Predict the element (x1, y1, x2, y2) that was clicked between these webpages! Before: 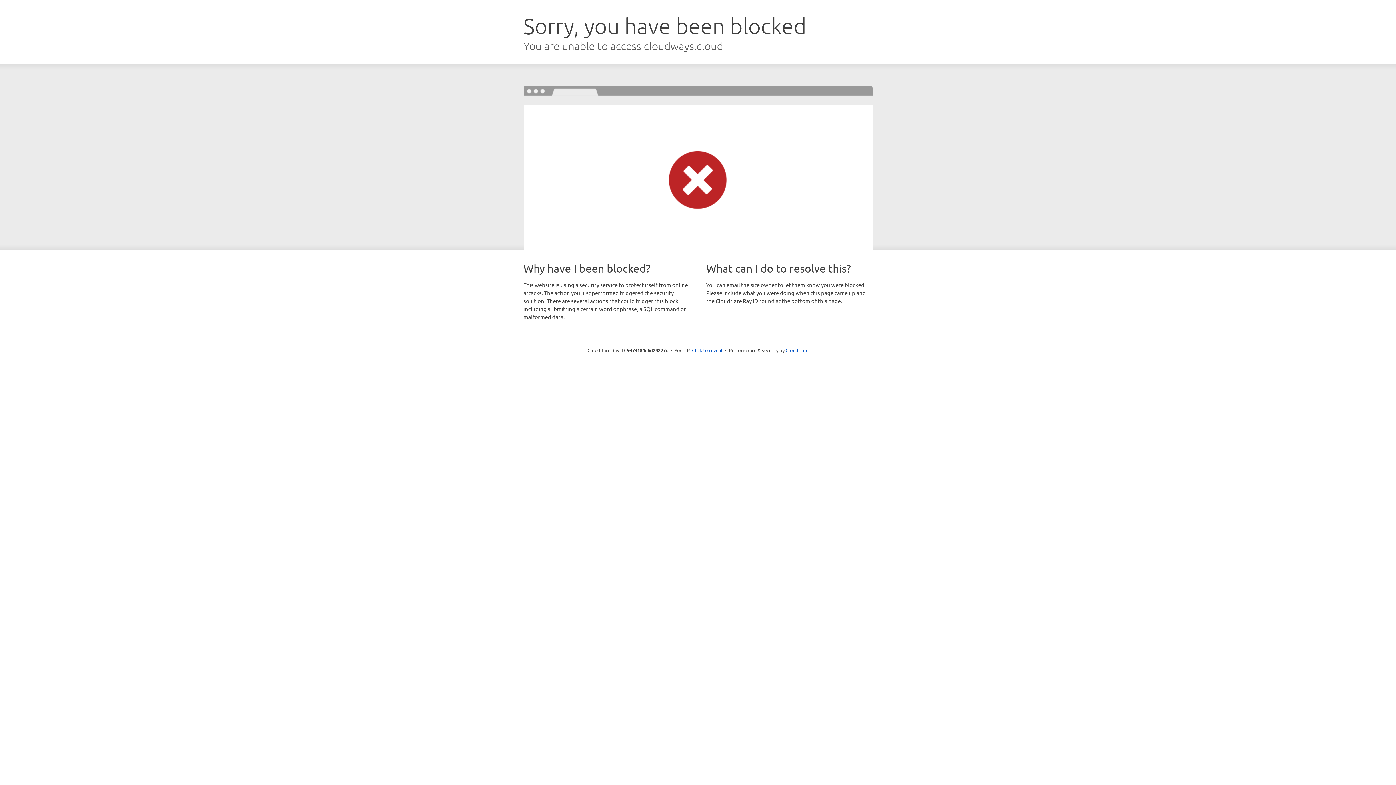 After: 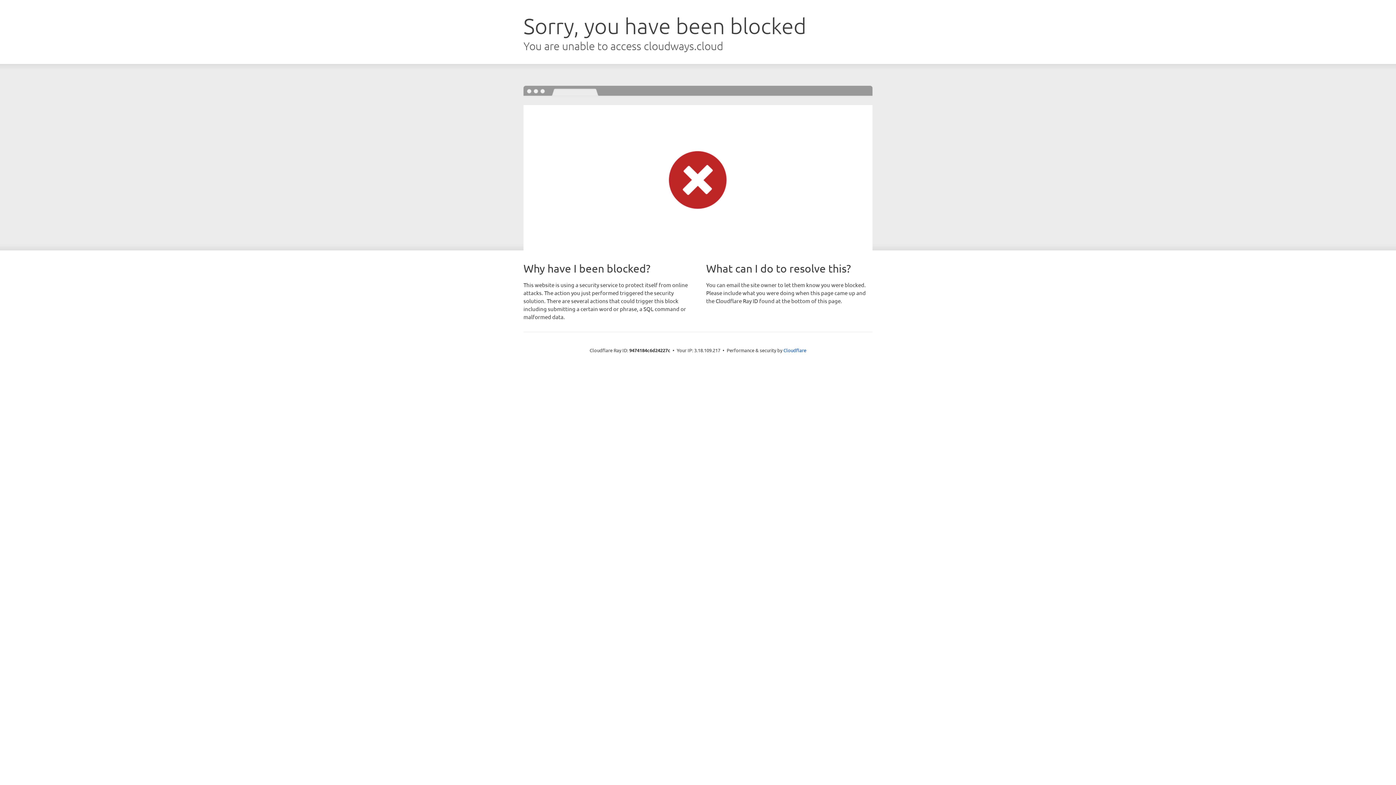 Action: label: Click to reveal bbox: (692, 346, 722, 353)